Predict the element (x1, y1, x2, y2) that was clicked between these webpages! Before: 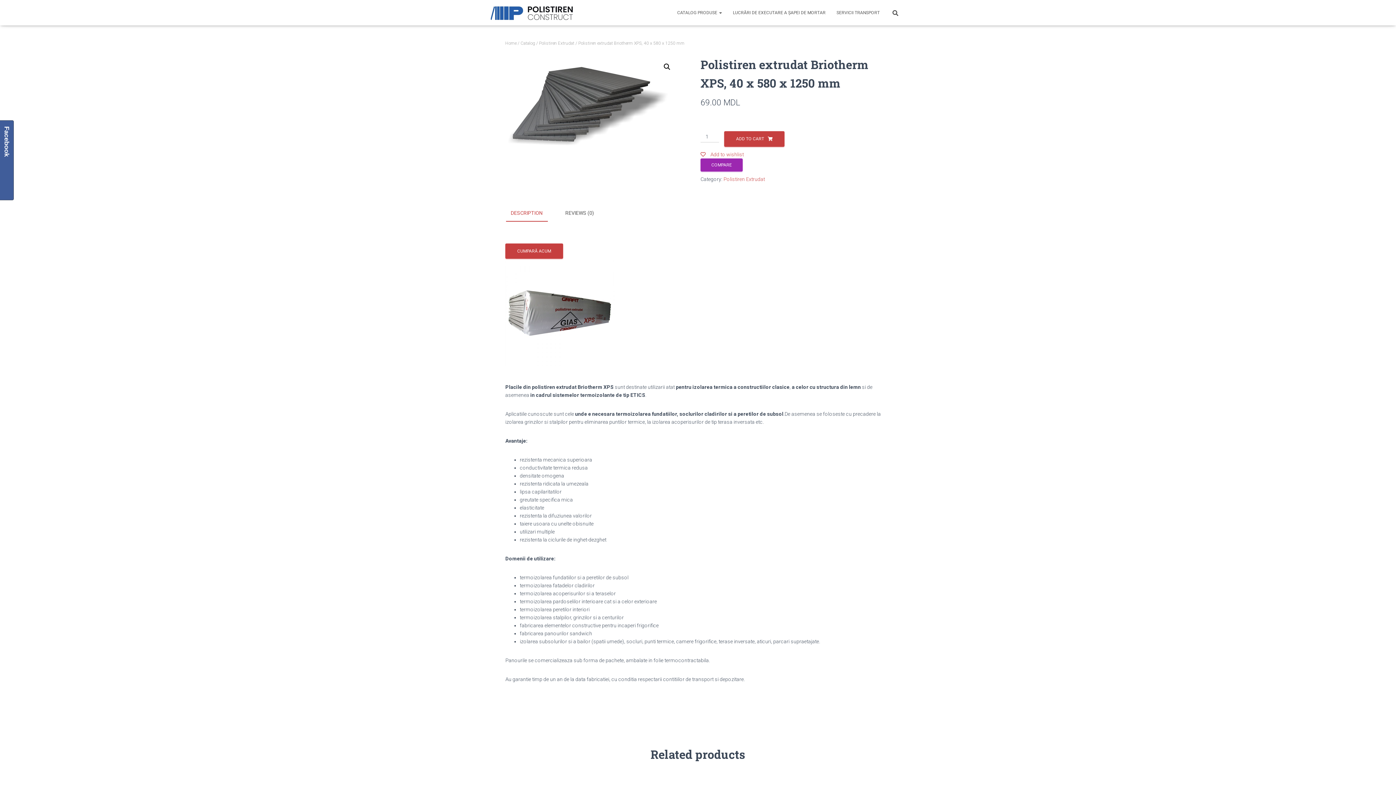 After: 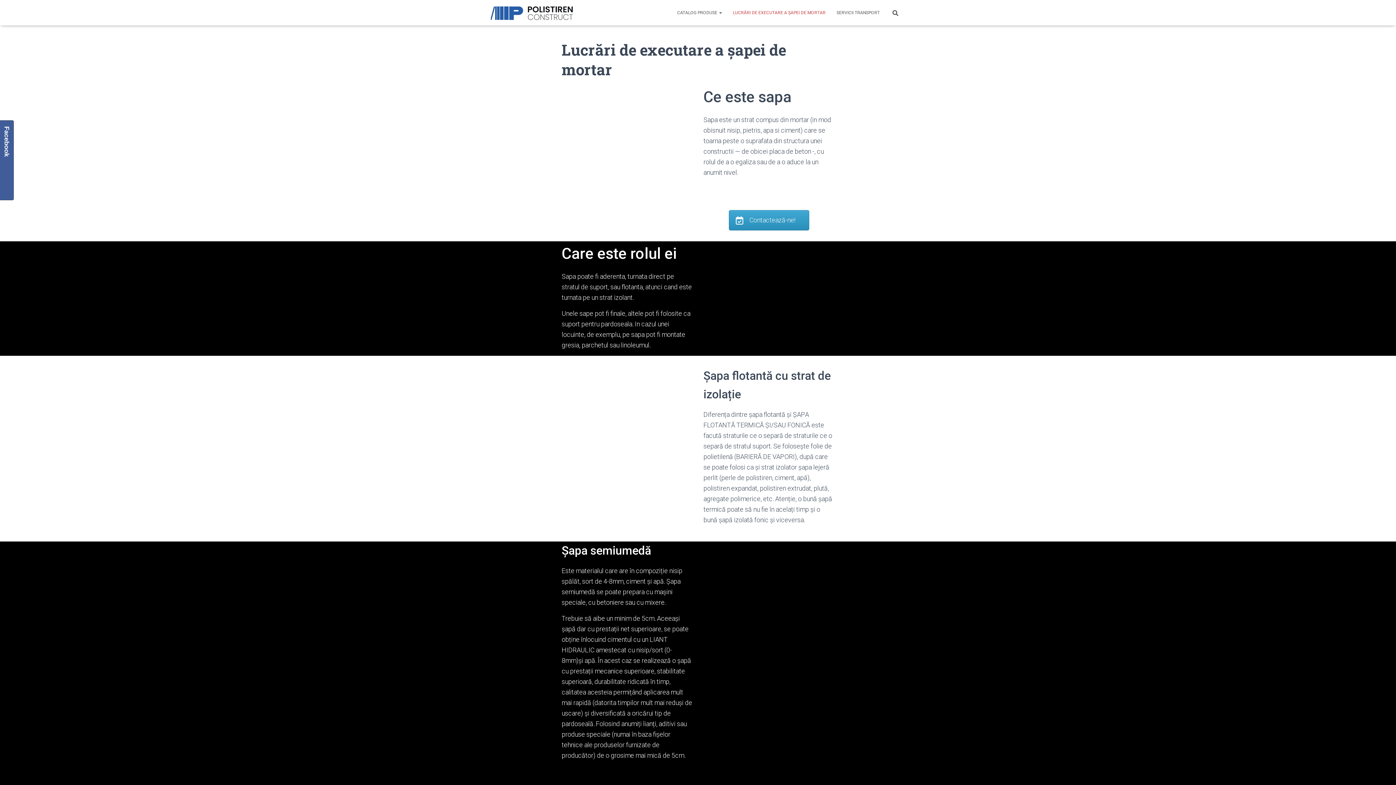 Action: bbox: (727, 3, 831, 21) label: LUCRĂRI DE EXECUTARE A ȘAPEI DE MORTAR